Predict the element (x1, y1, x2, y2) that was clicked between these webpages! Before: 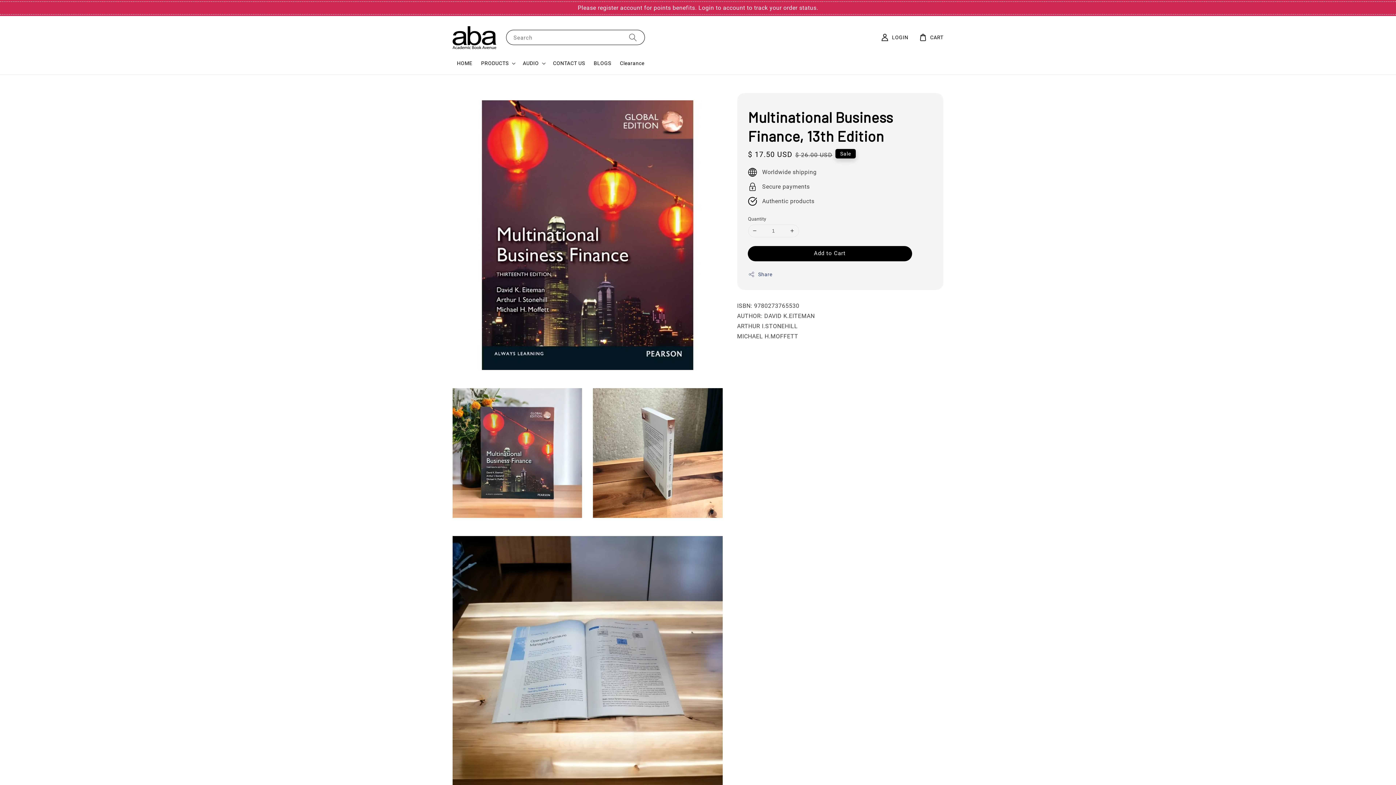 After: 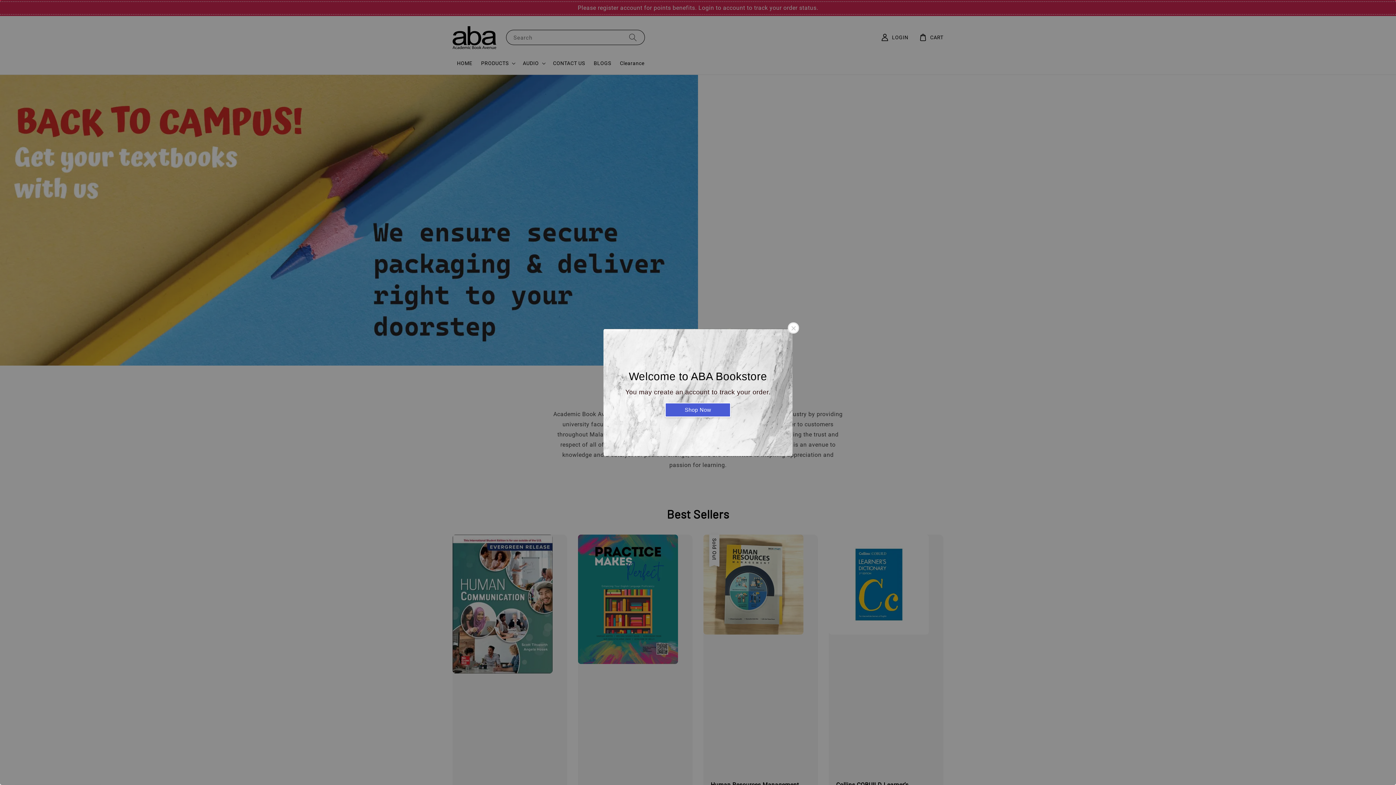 Action: bbox: (452, 55, 476, 70) label: HOME